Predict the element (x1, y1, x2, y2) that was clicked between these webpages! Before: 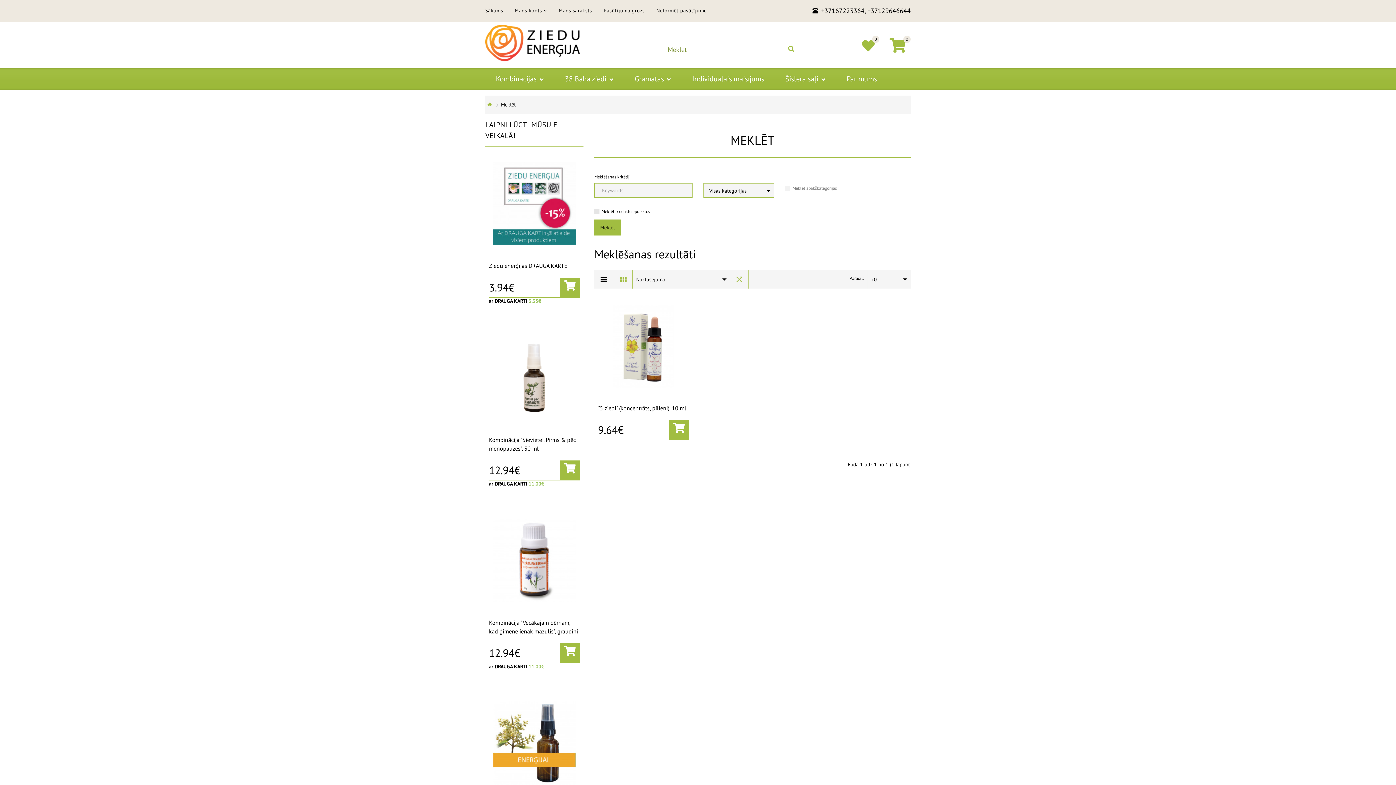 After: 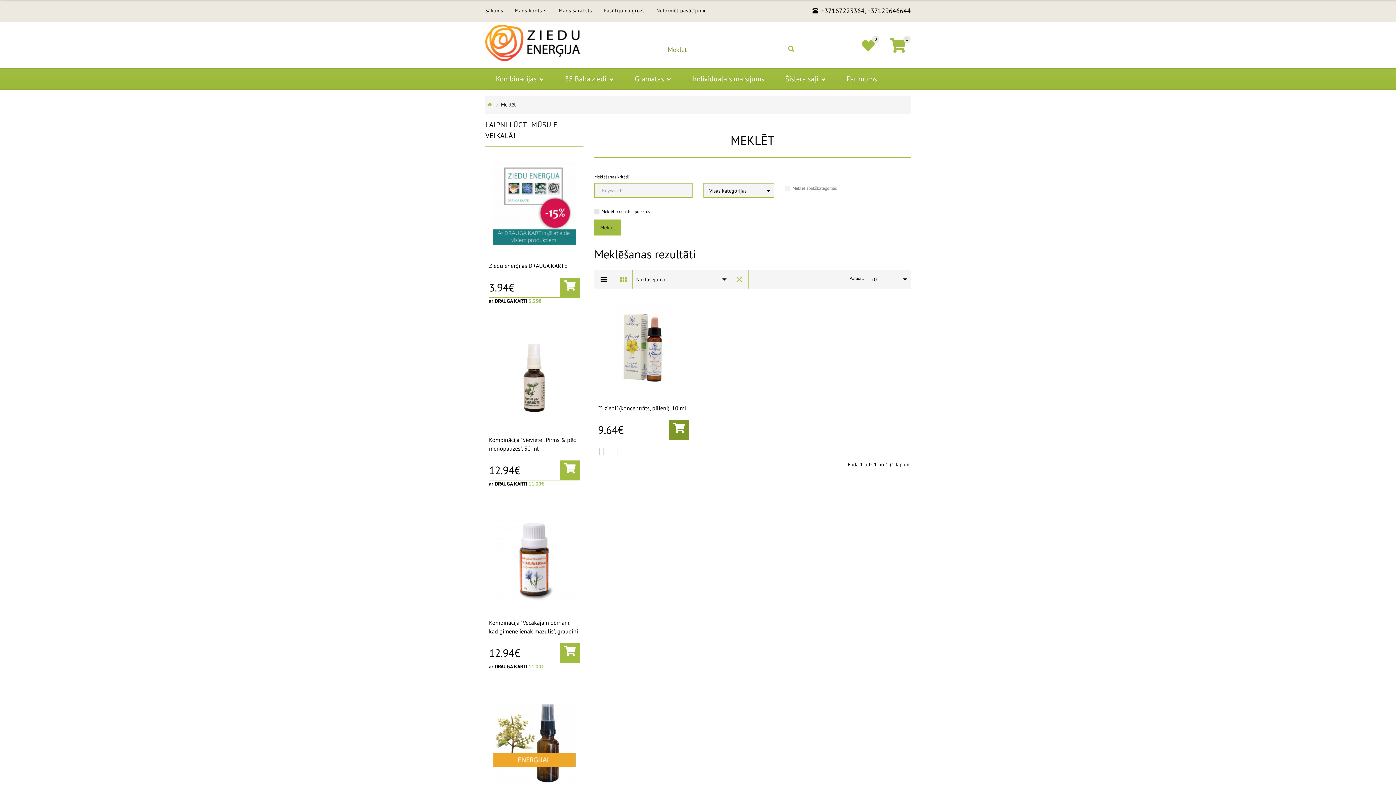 Action: bbox: (669, 420, 689, 440)